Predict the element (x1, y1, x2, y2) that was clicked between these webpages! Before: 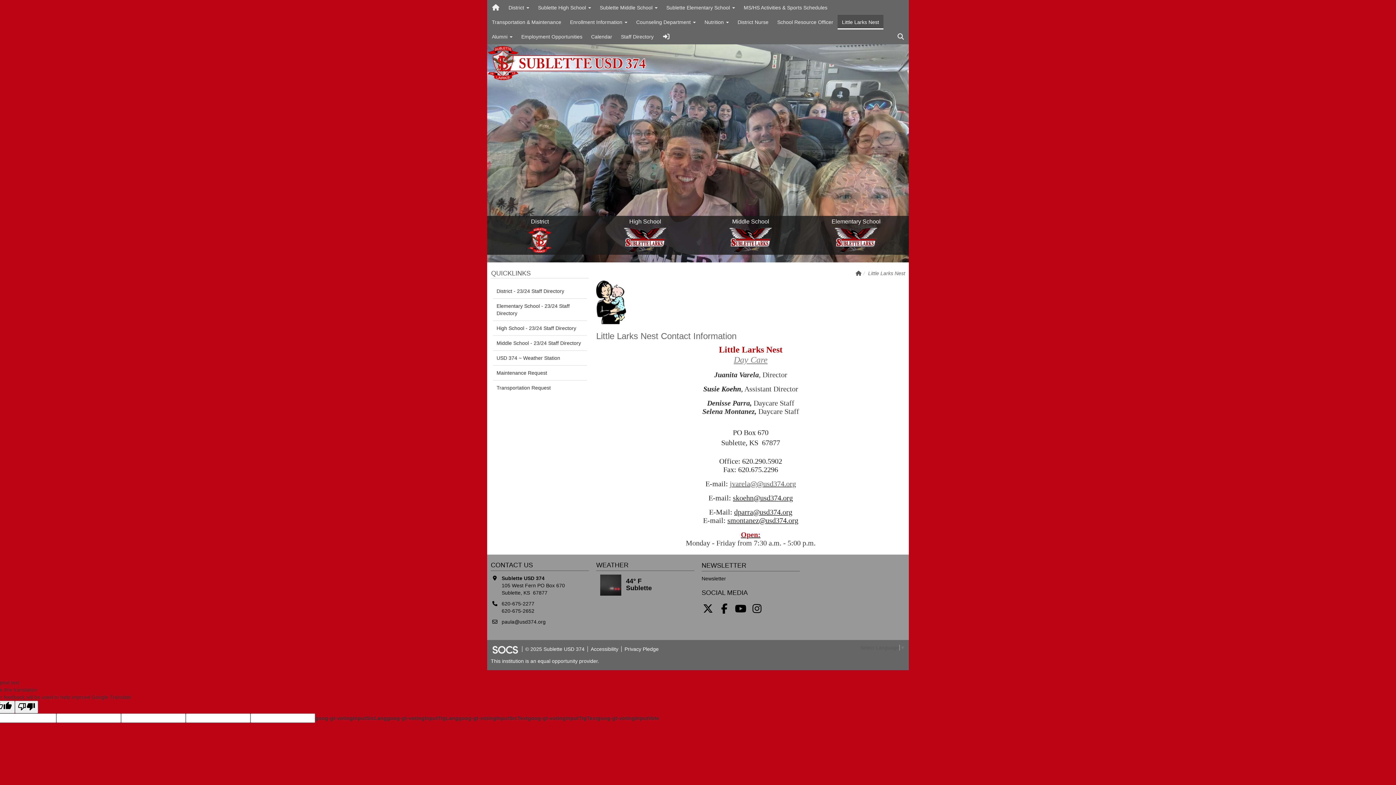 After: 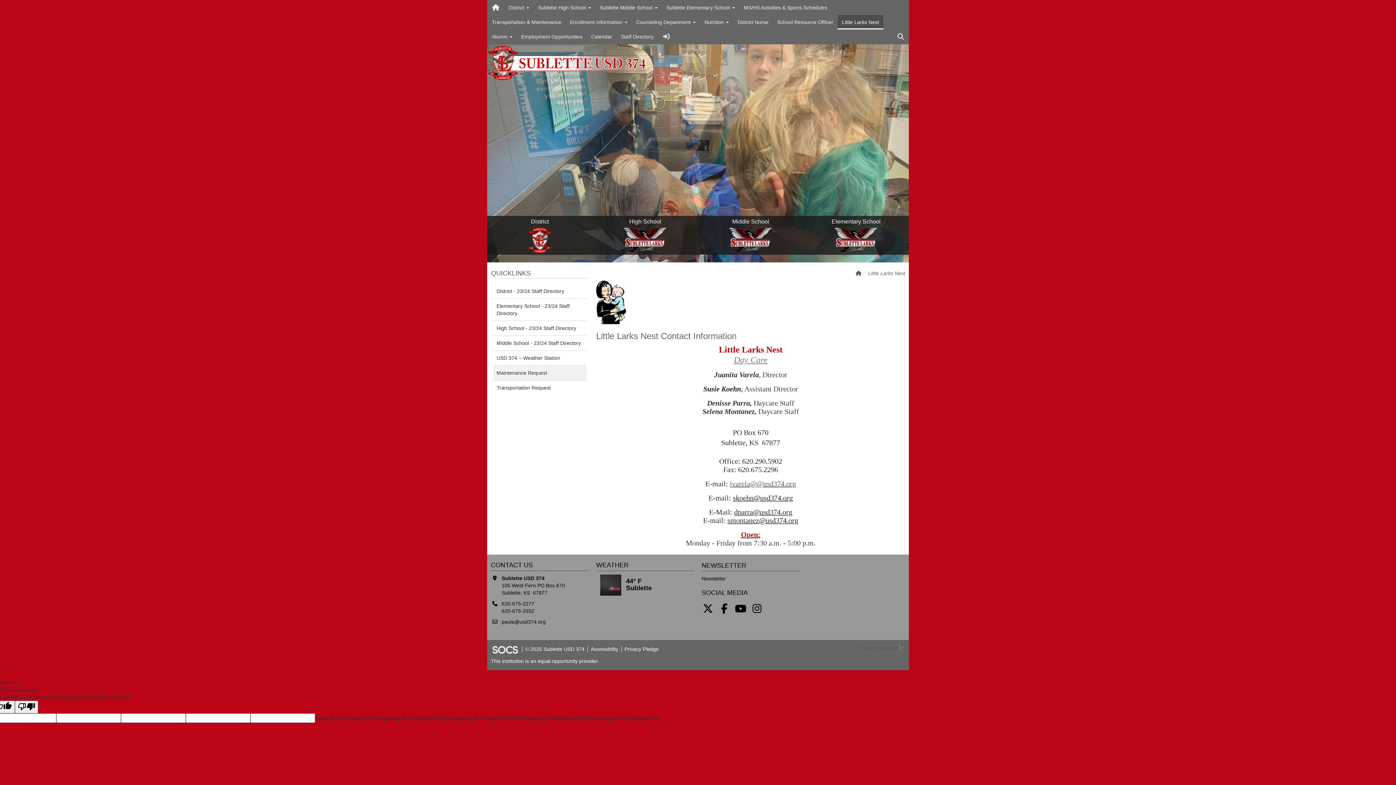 Action: label: Maintenance Request bbox: (493, 365, 586, 380)